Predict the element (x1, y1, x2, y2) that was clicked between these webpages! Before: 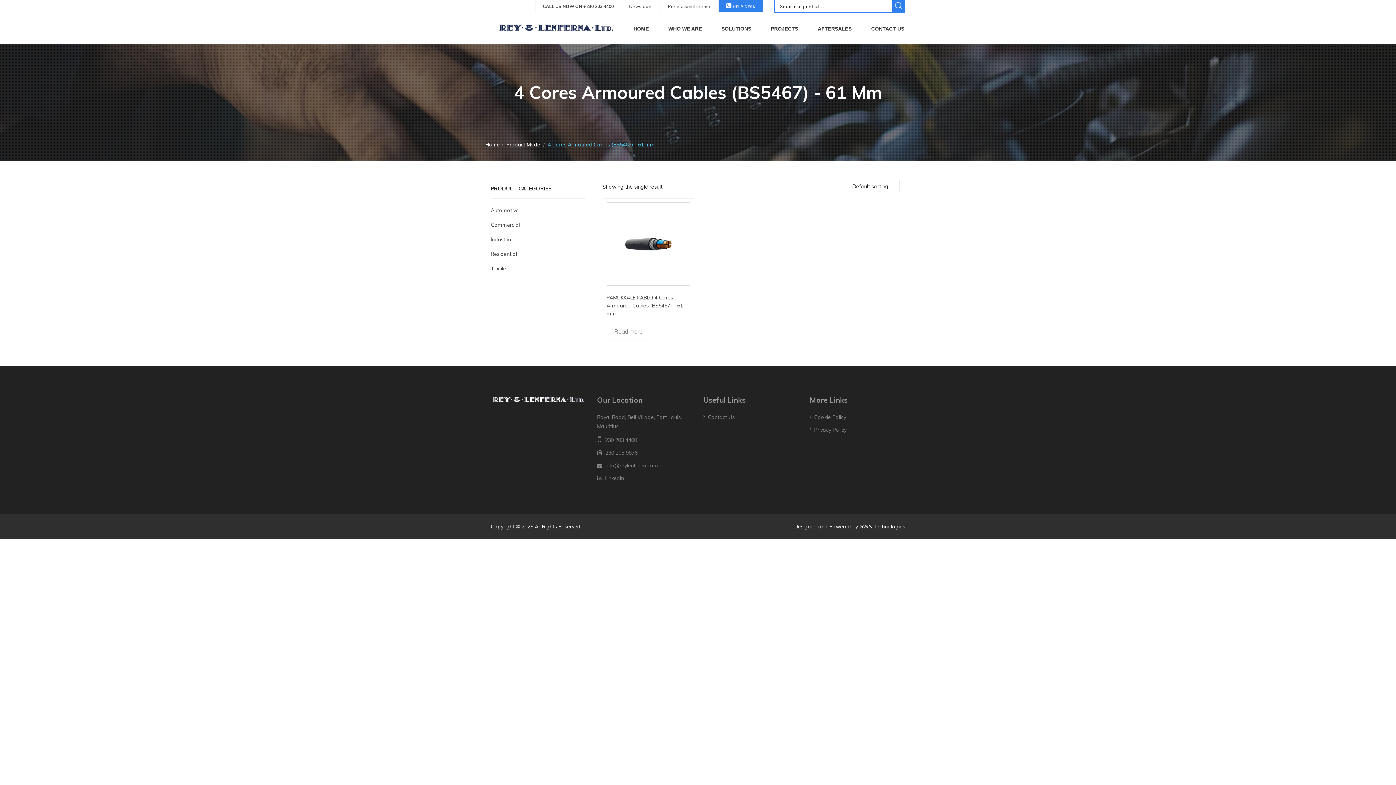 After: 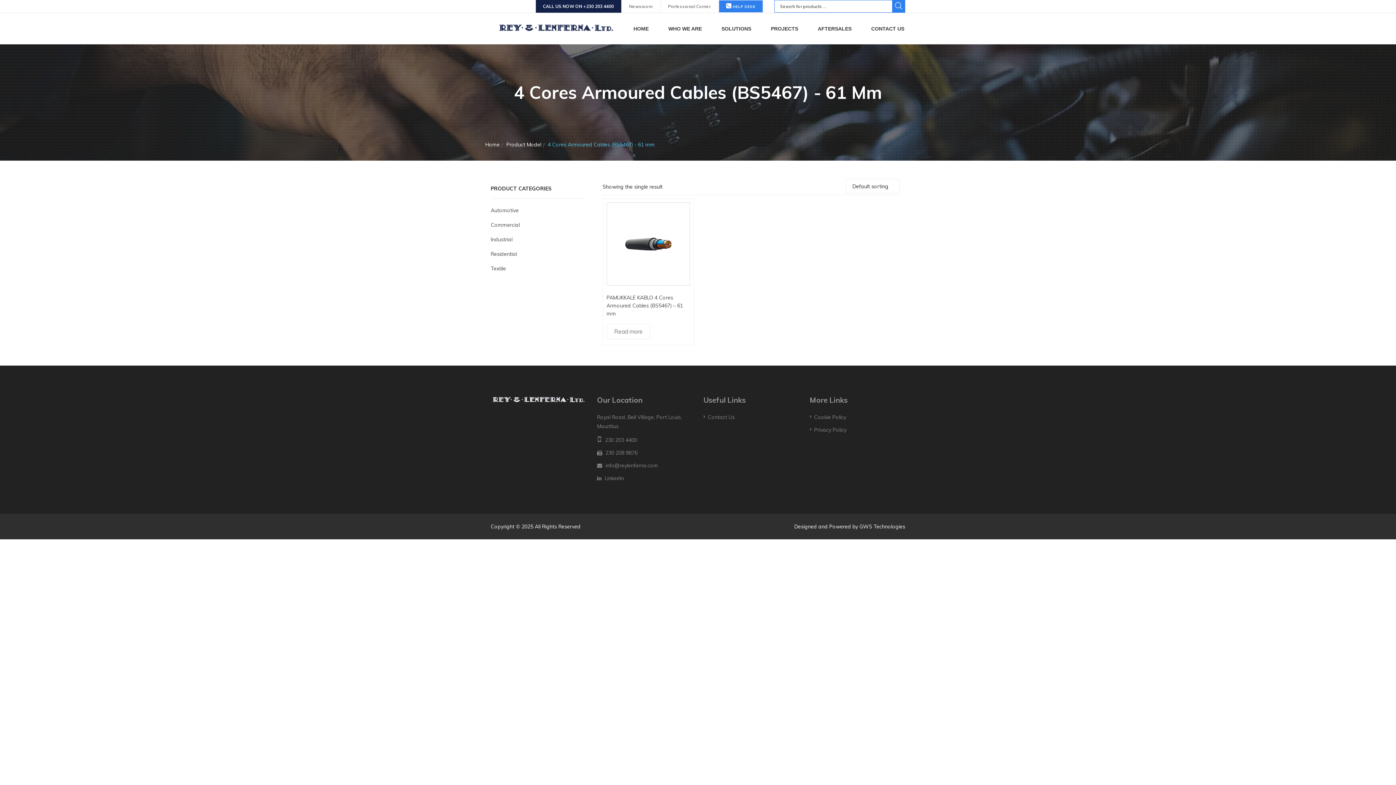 Action: label: CALL US NOW ON +230 203 4400 bbox: (535, 0, 621, 12)